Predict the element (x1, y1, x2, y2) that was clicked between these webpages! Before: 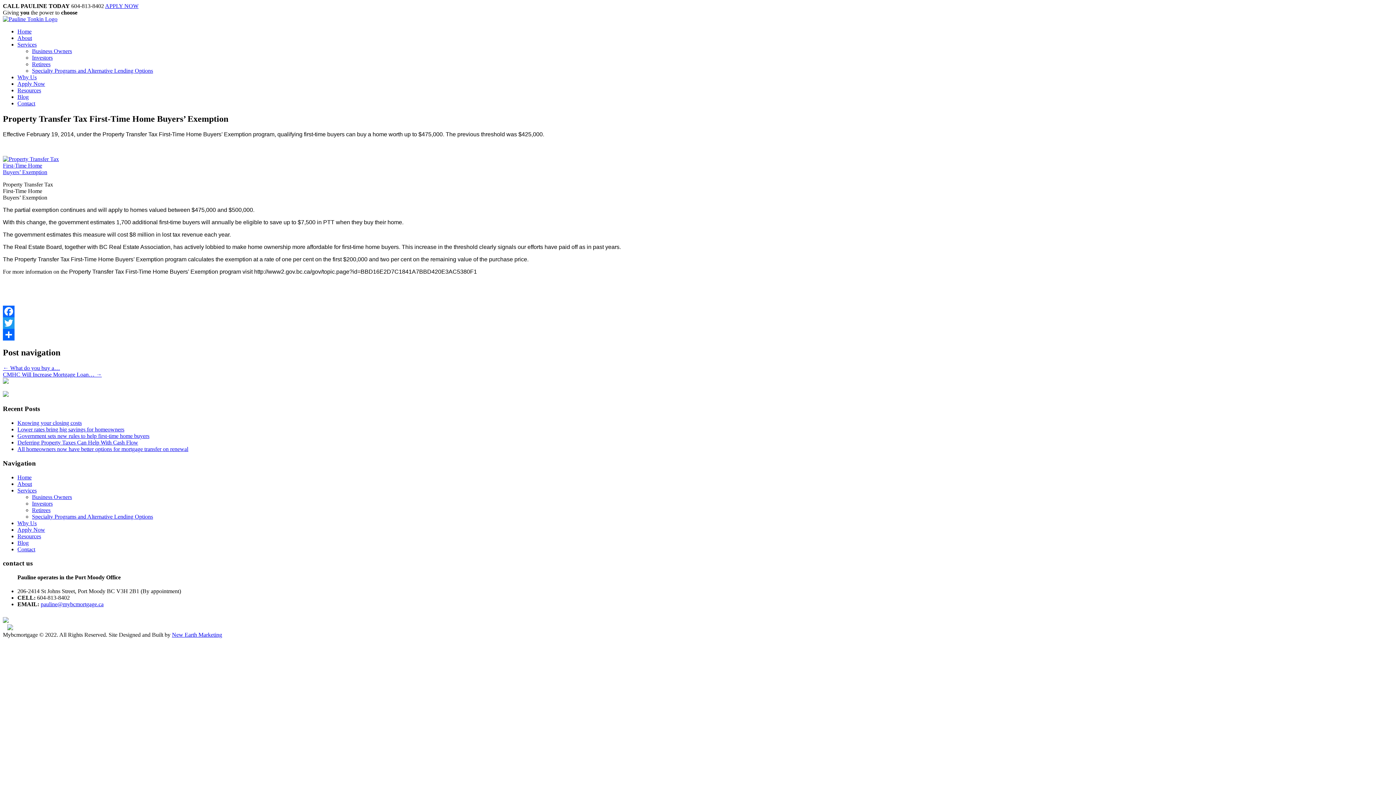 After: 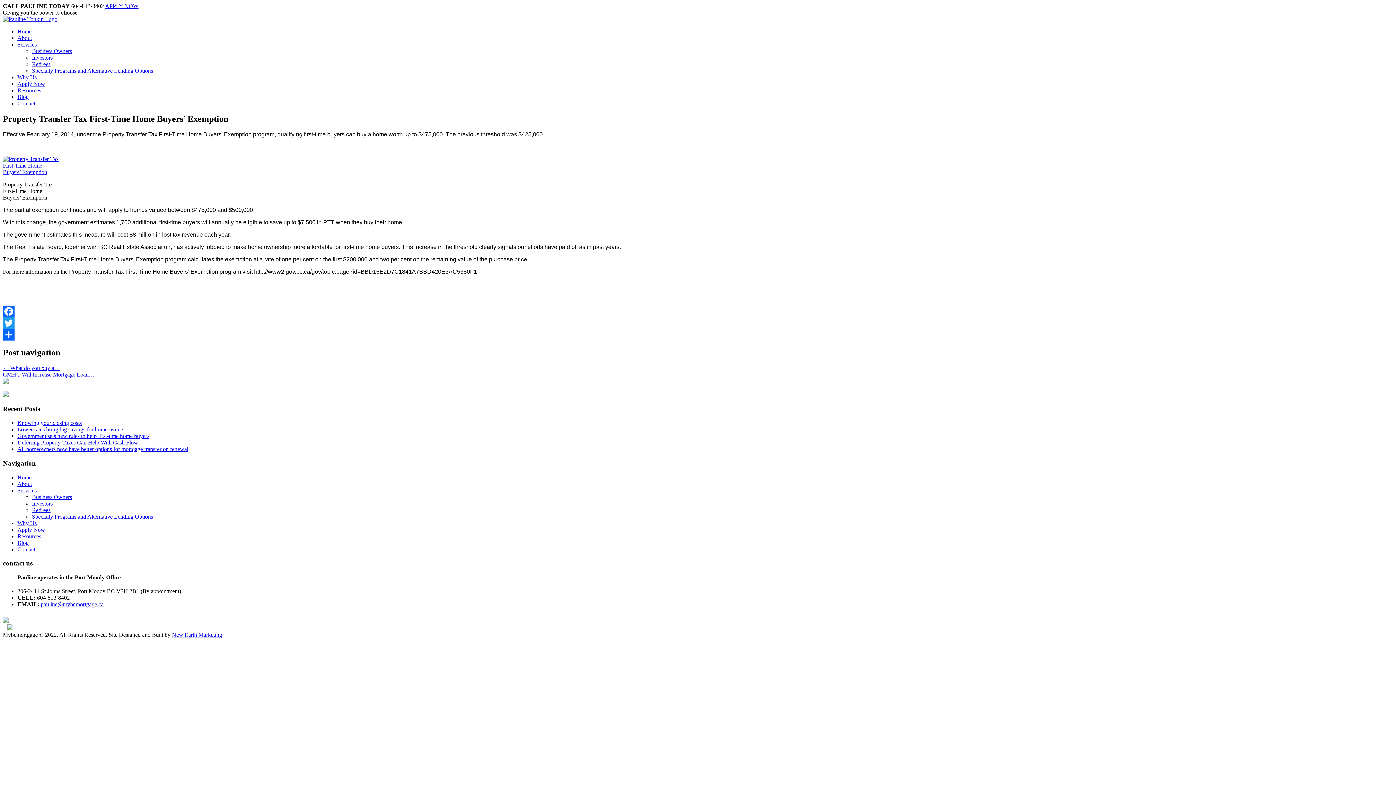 Action: label: Apply Now bbox: (17, 80, 45, 86)